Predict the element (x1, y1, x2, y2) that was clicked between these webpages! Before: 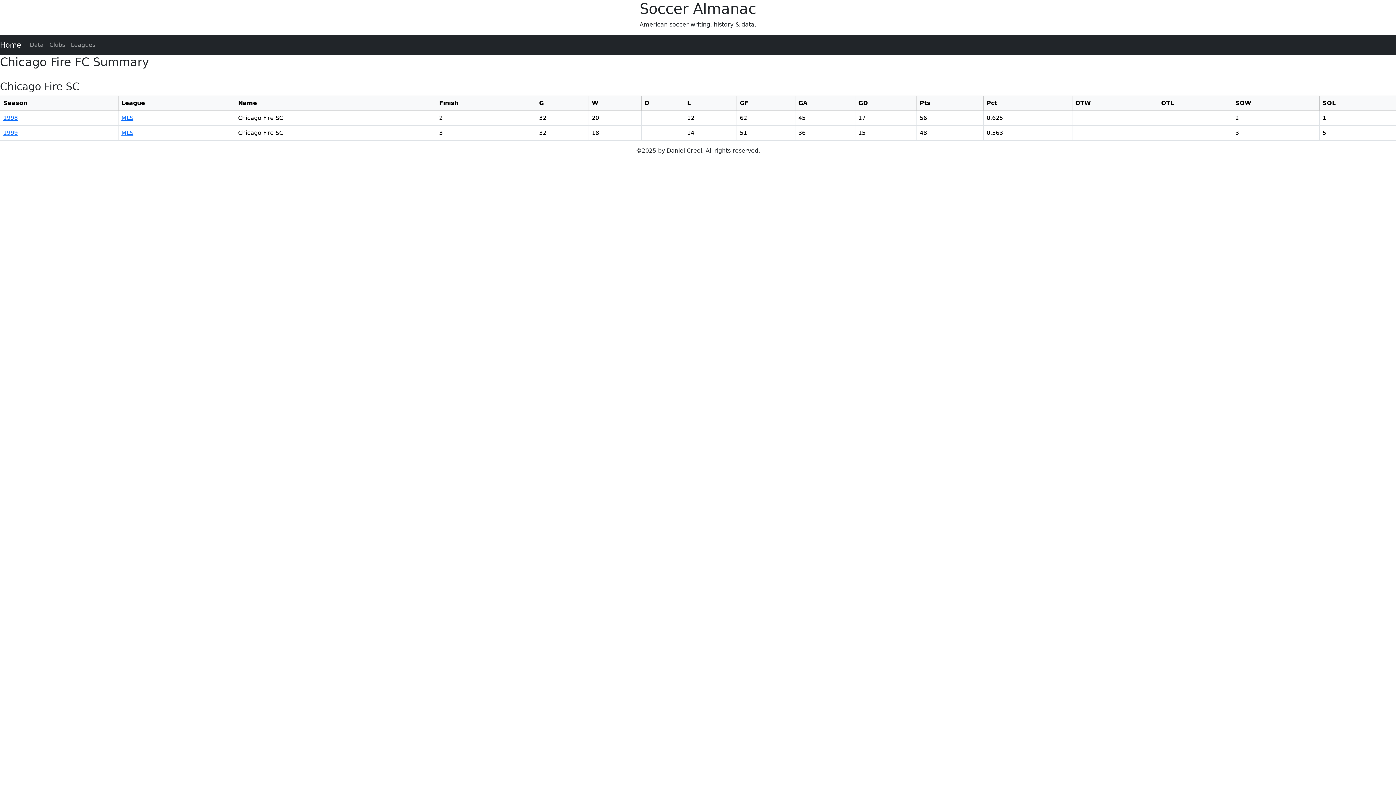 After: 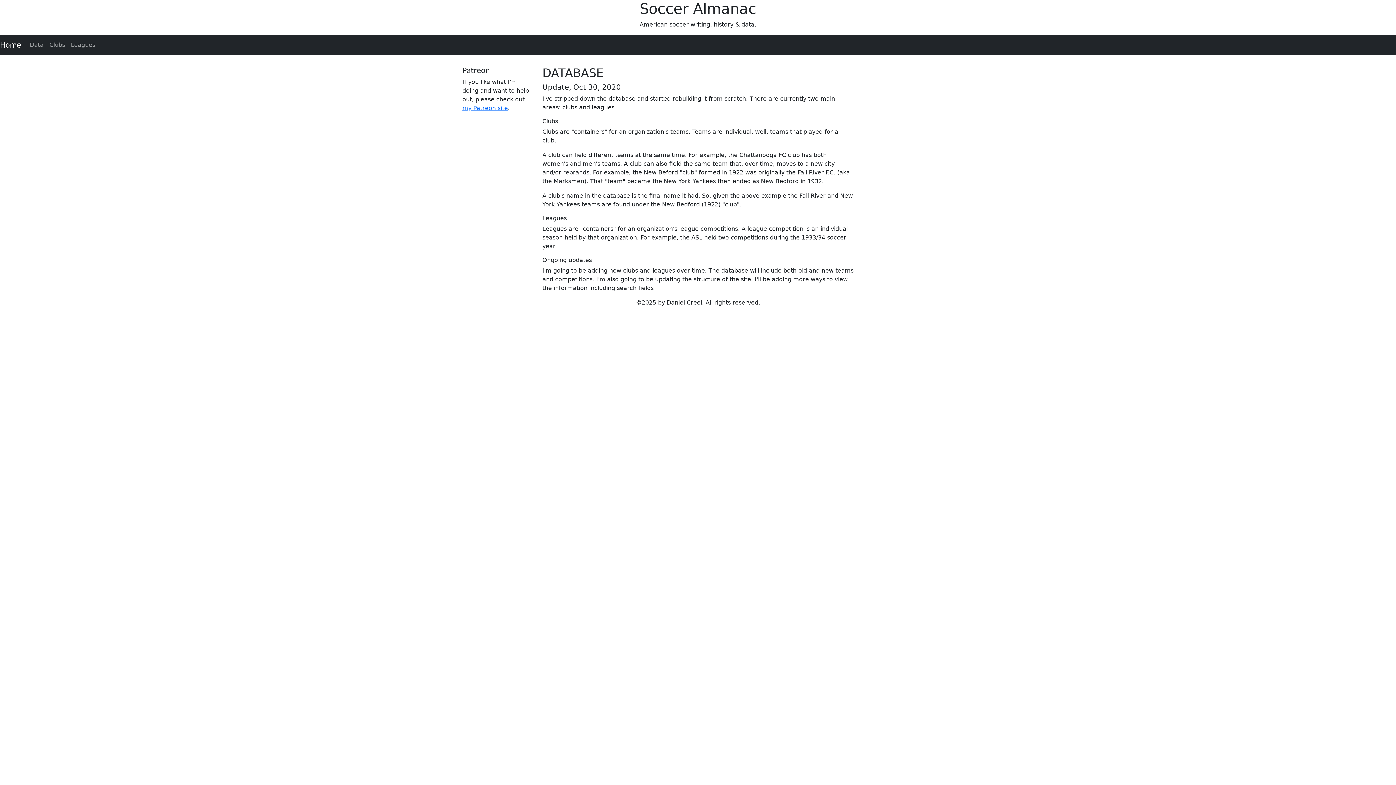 Action: label: Data bbox: (26, 37, 46, 52)